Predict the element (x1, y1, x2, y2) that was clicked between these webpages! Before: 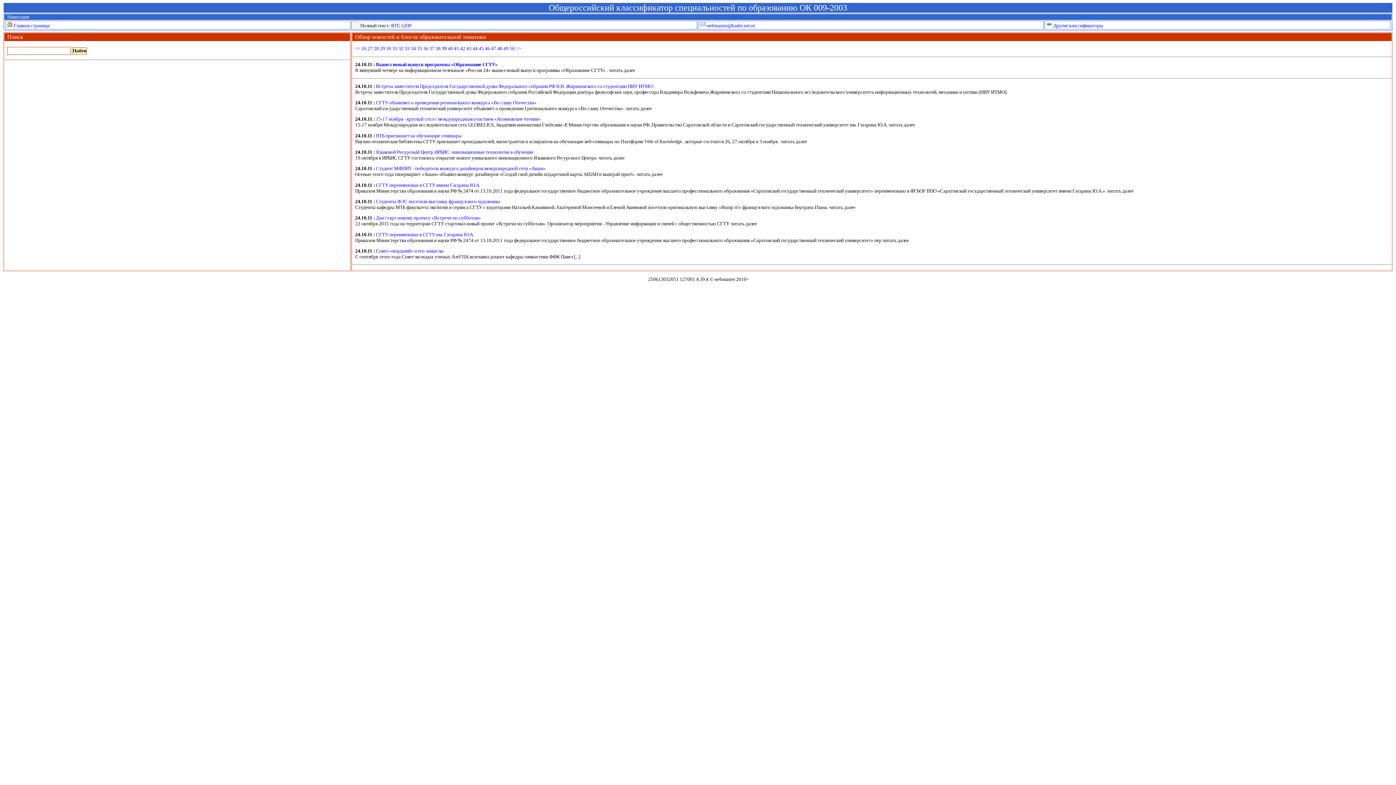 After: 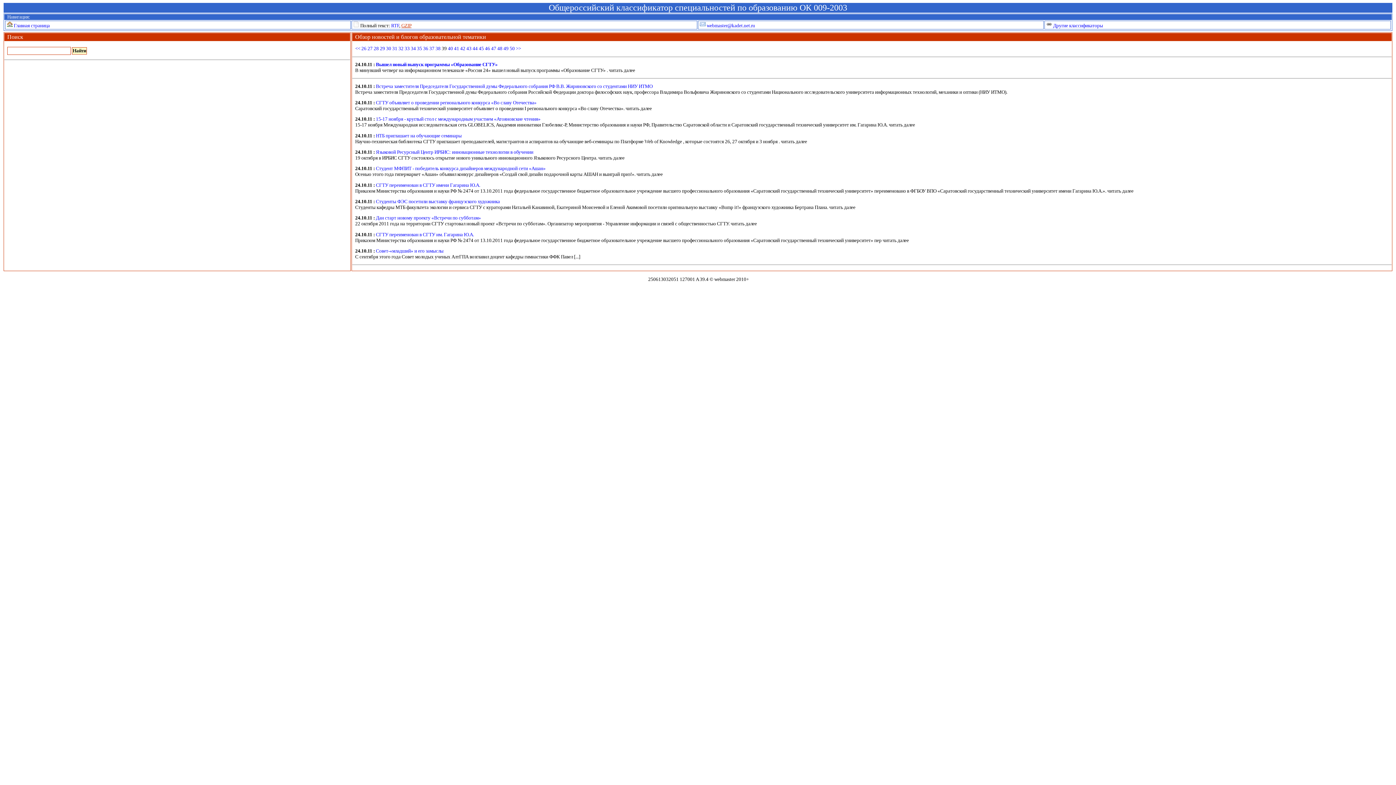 Action: bbox: (401, 22, 411, 28) label: GZIP